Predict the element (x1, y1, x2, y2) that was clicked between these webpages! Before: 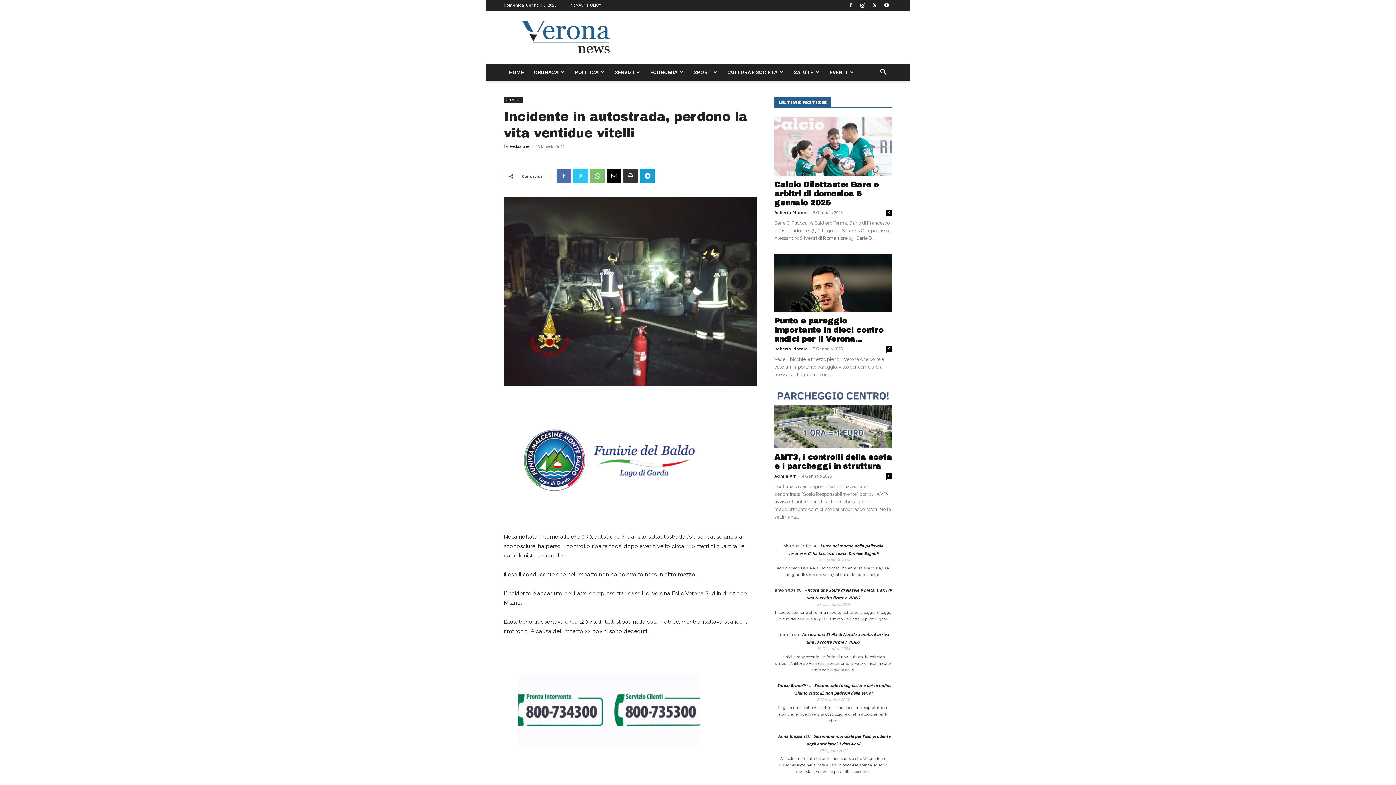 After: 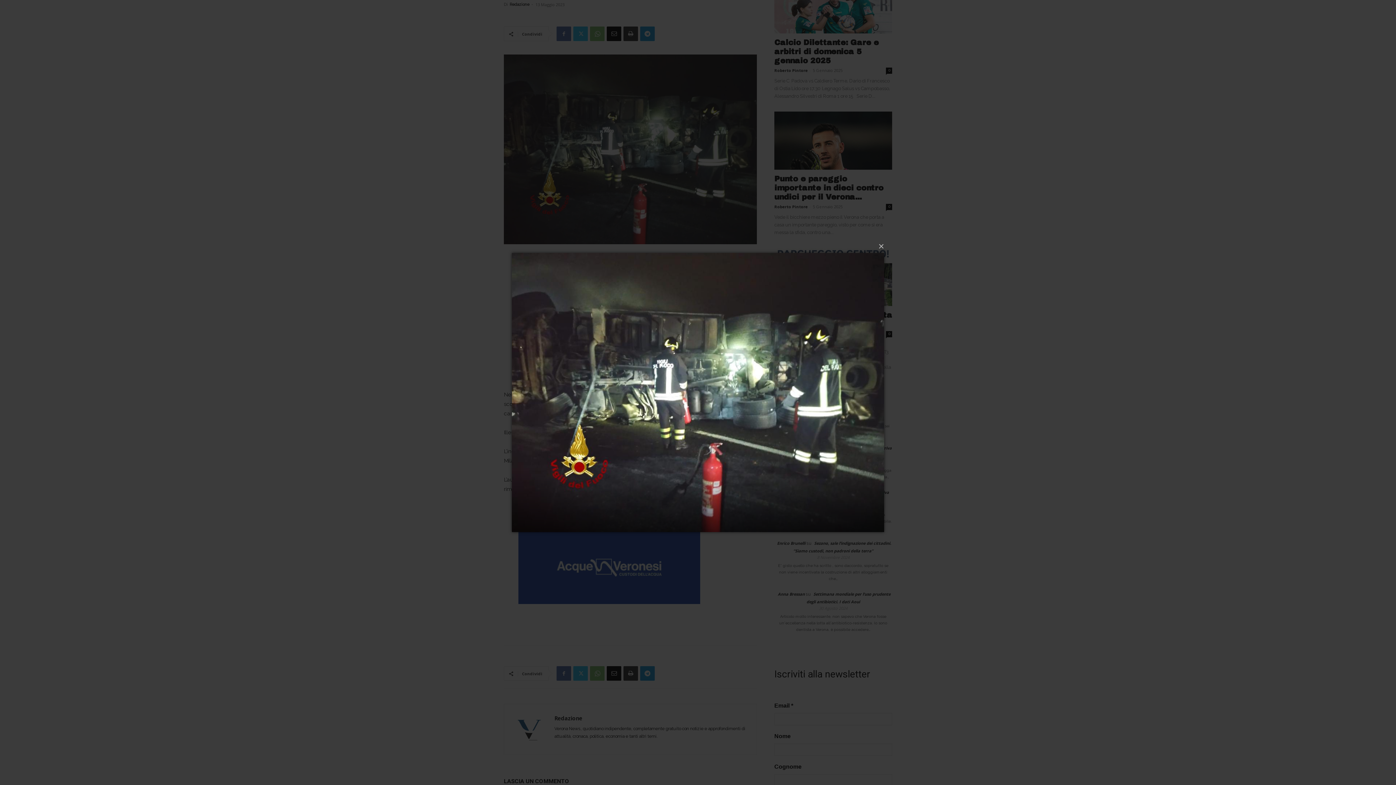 Action: bbox: (504, 196, 757, 386)